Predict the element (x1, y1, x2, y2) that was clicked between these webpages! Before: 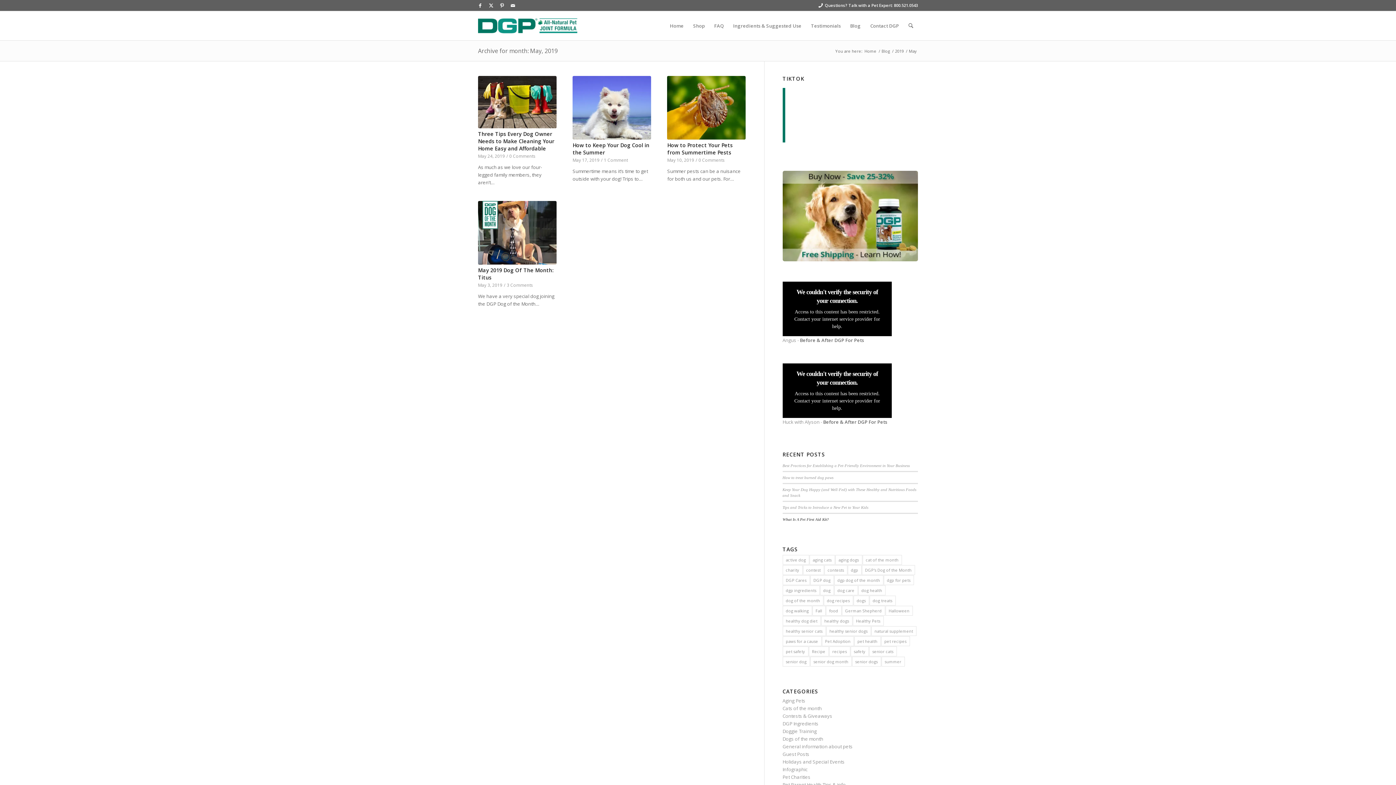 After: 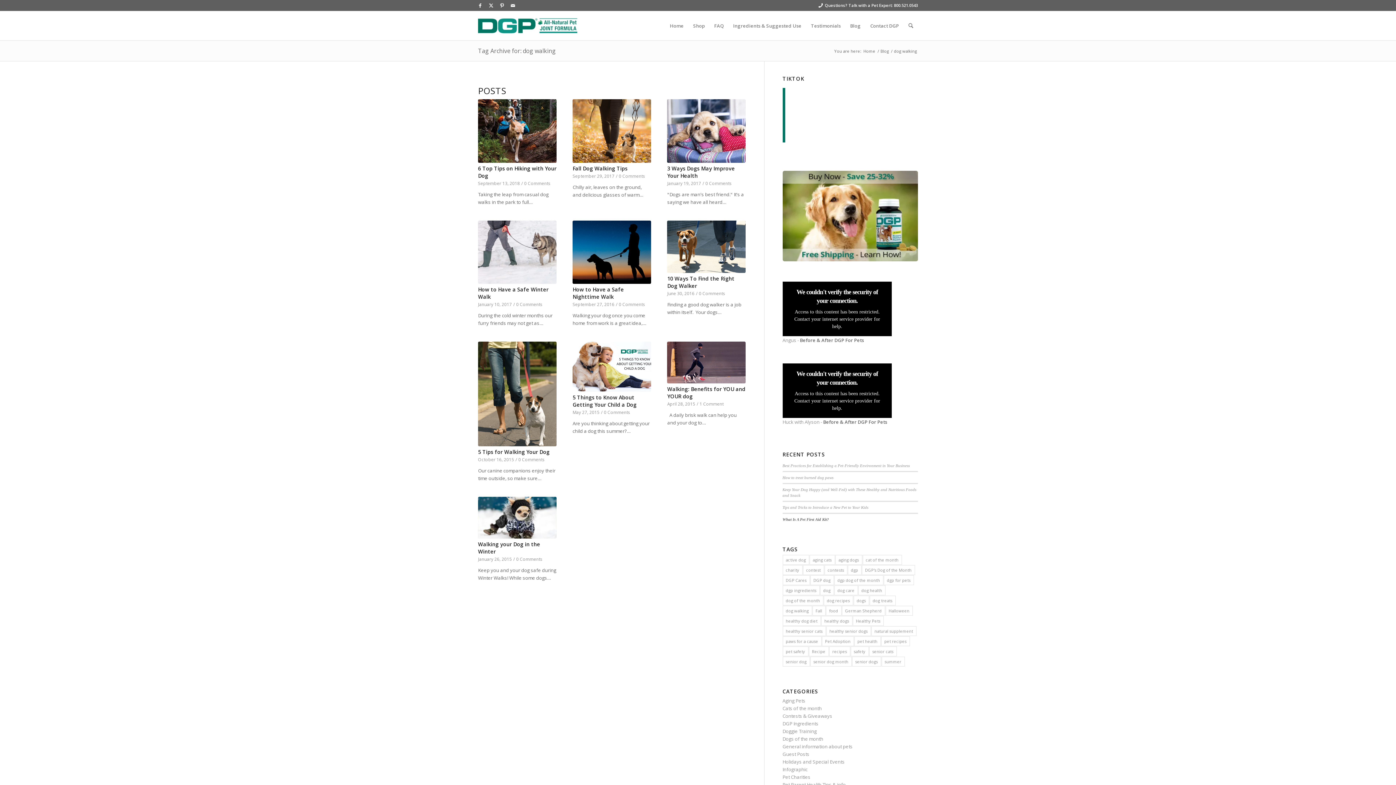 Action: label: dog walking (10 items) bbox: (782, 606, 812, 615)